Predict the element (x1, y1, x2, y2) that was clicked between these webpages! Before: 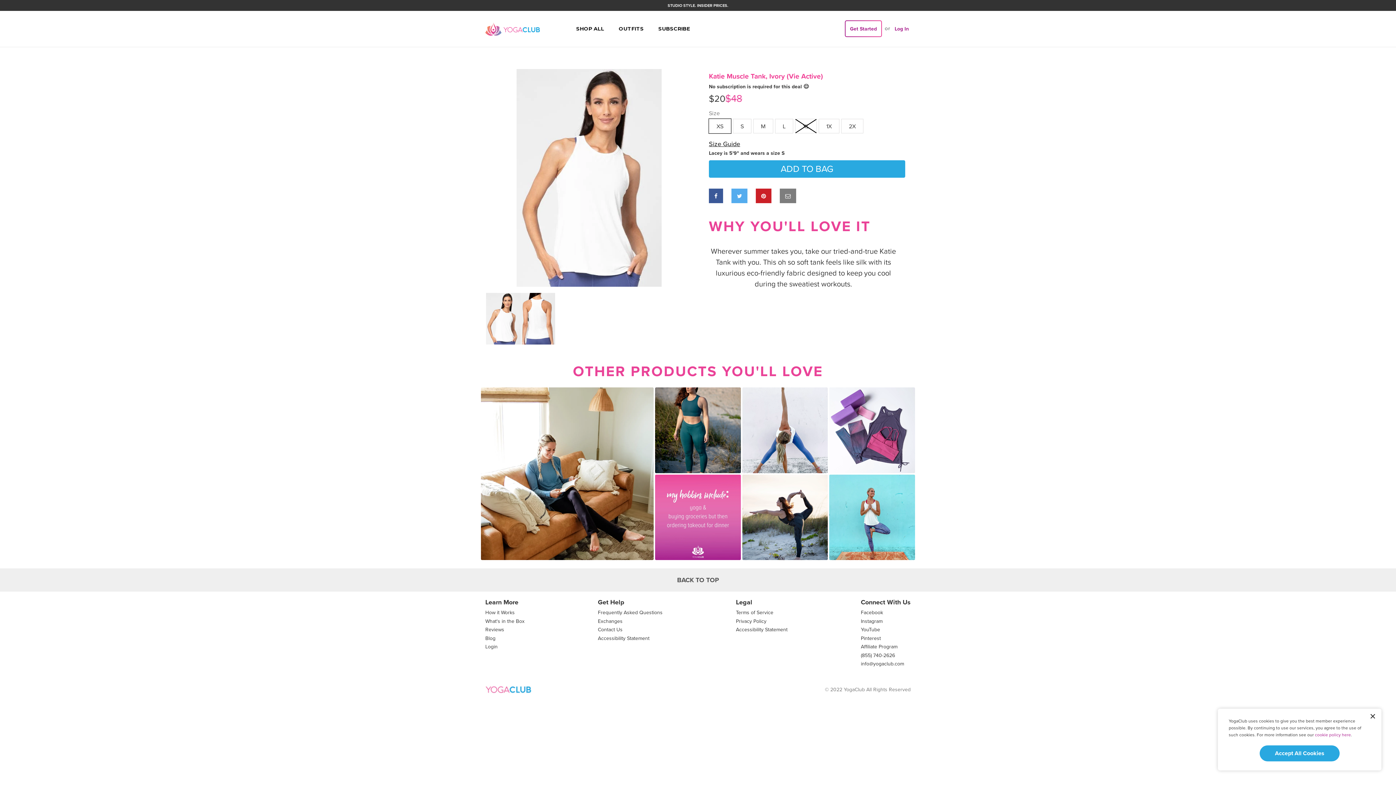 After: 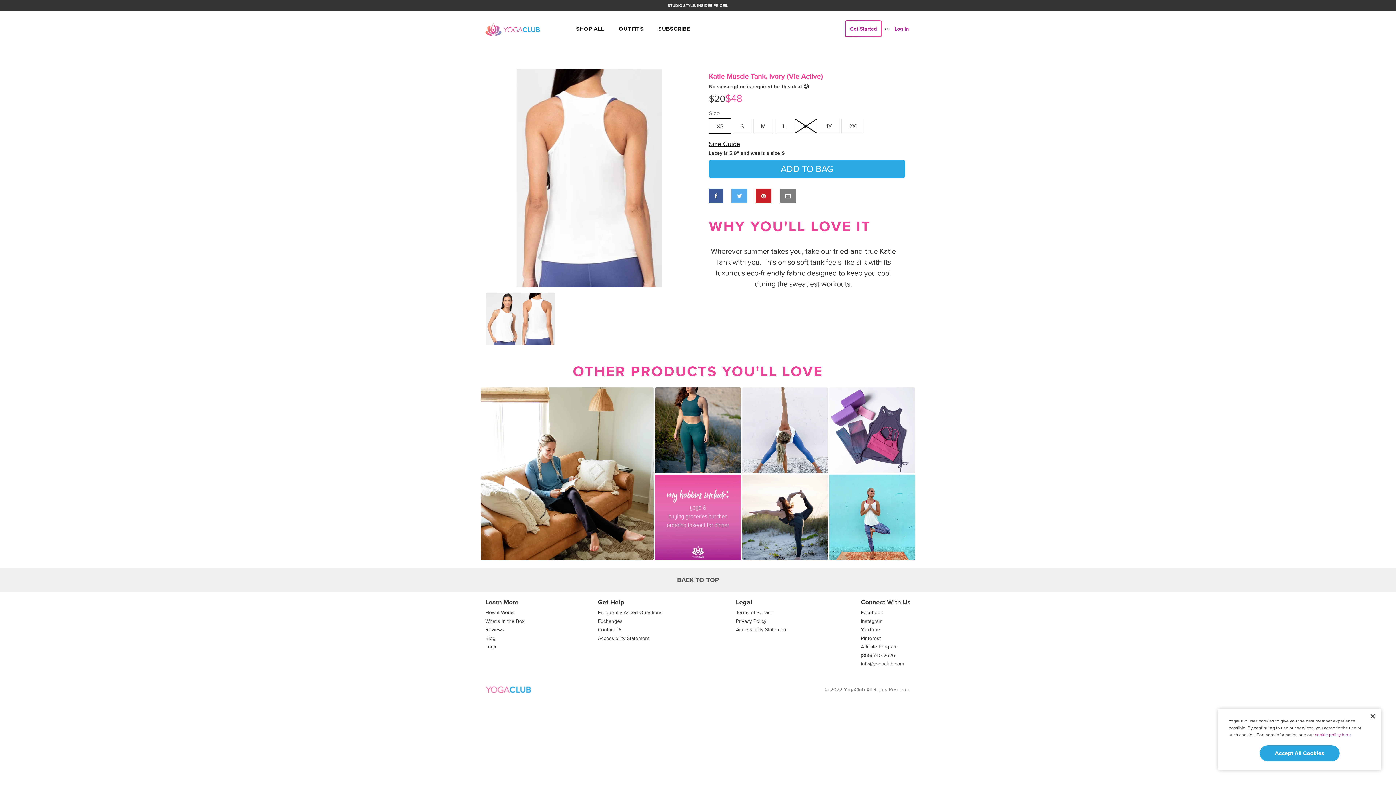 Action: bbox: (520, 292, 555, 344)